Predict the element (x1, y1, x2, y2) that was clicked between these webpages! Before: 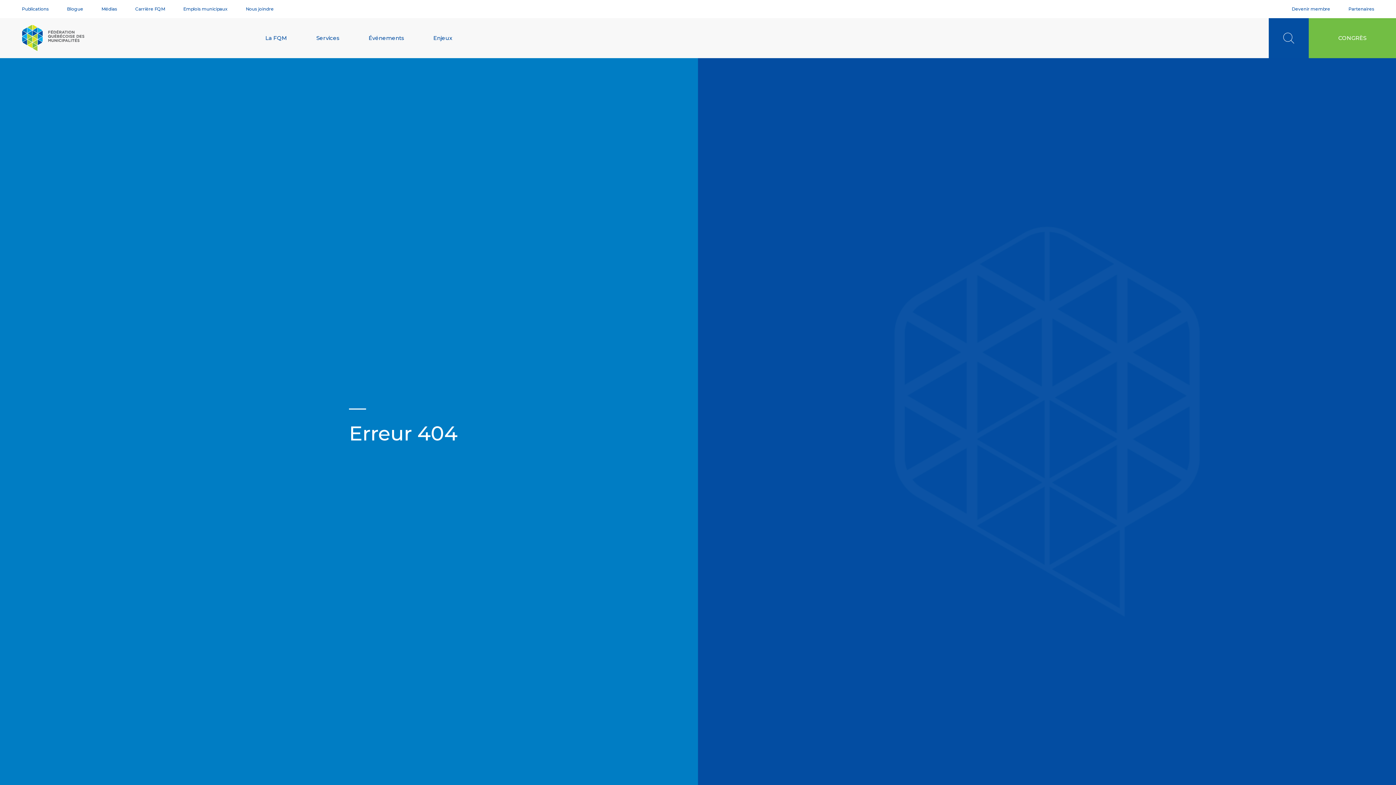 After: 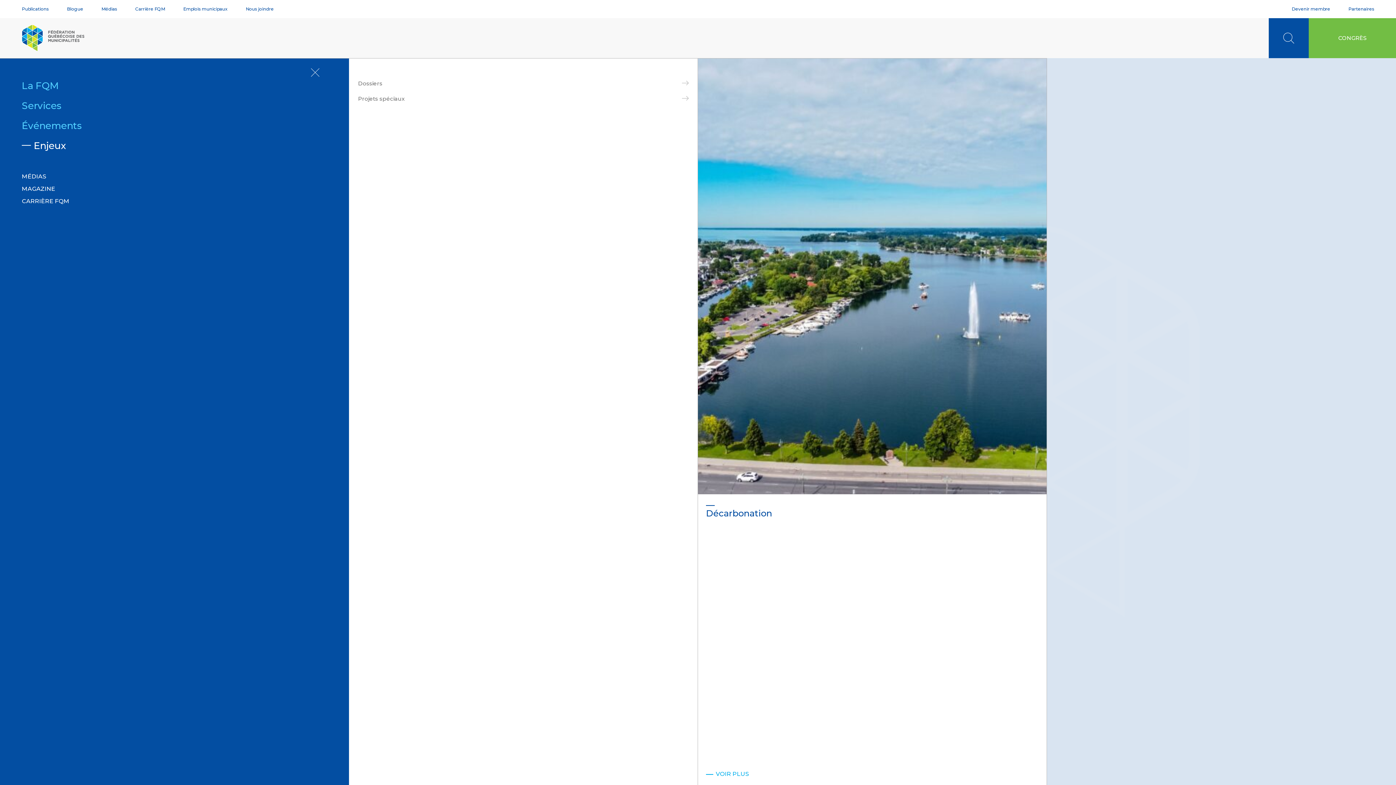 Action: label: Enjeux bbox: (433, 34, 452, 42)